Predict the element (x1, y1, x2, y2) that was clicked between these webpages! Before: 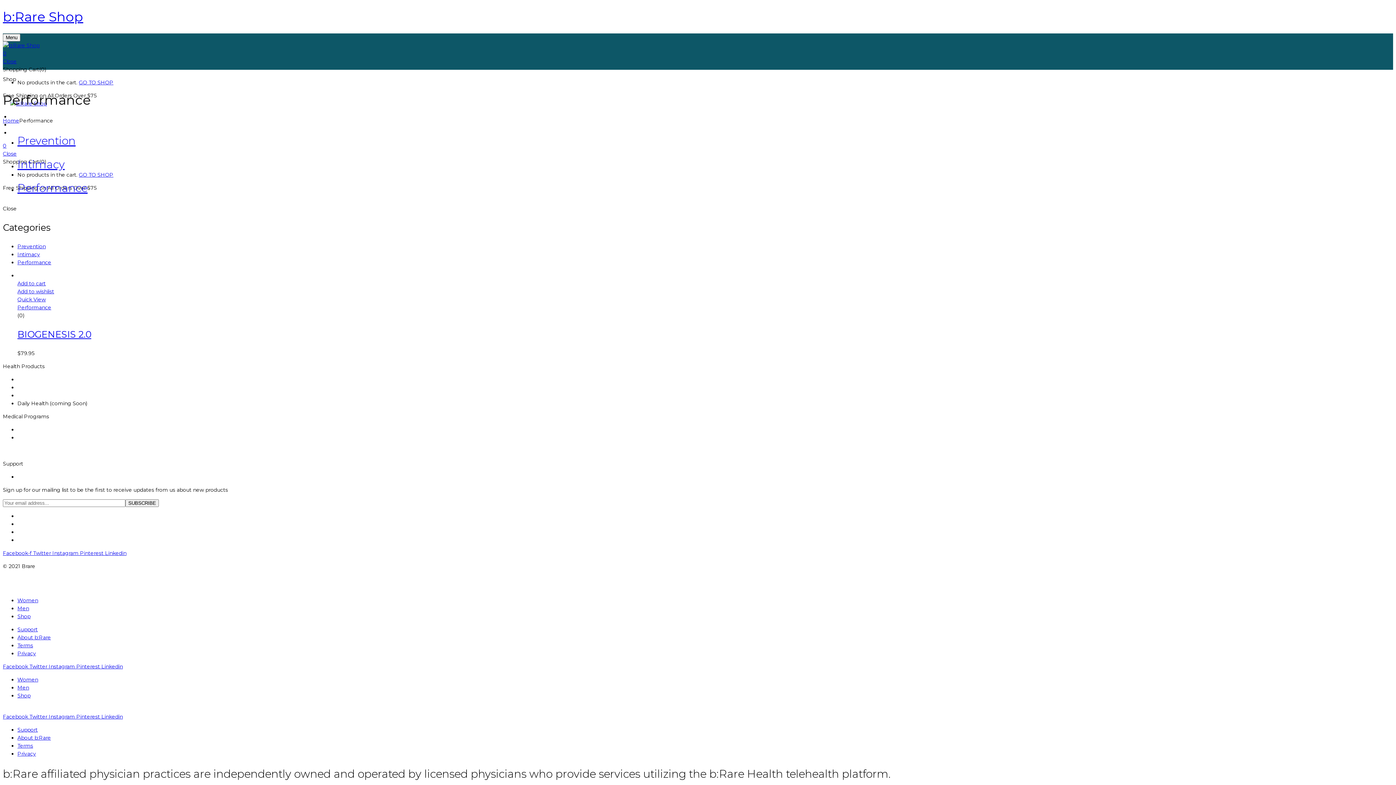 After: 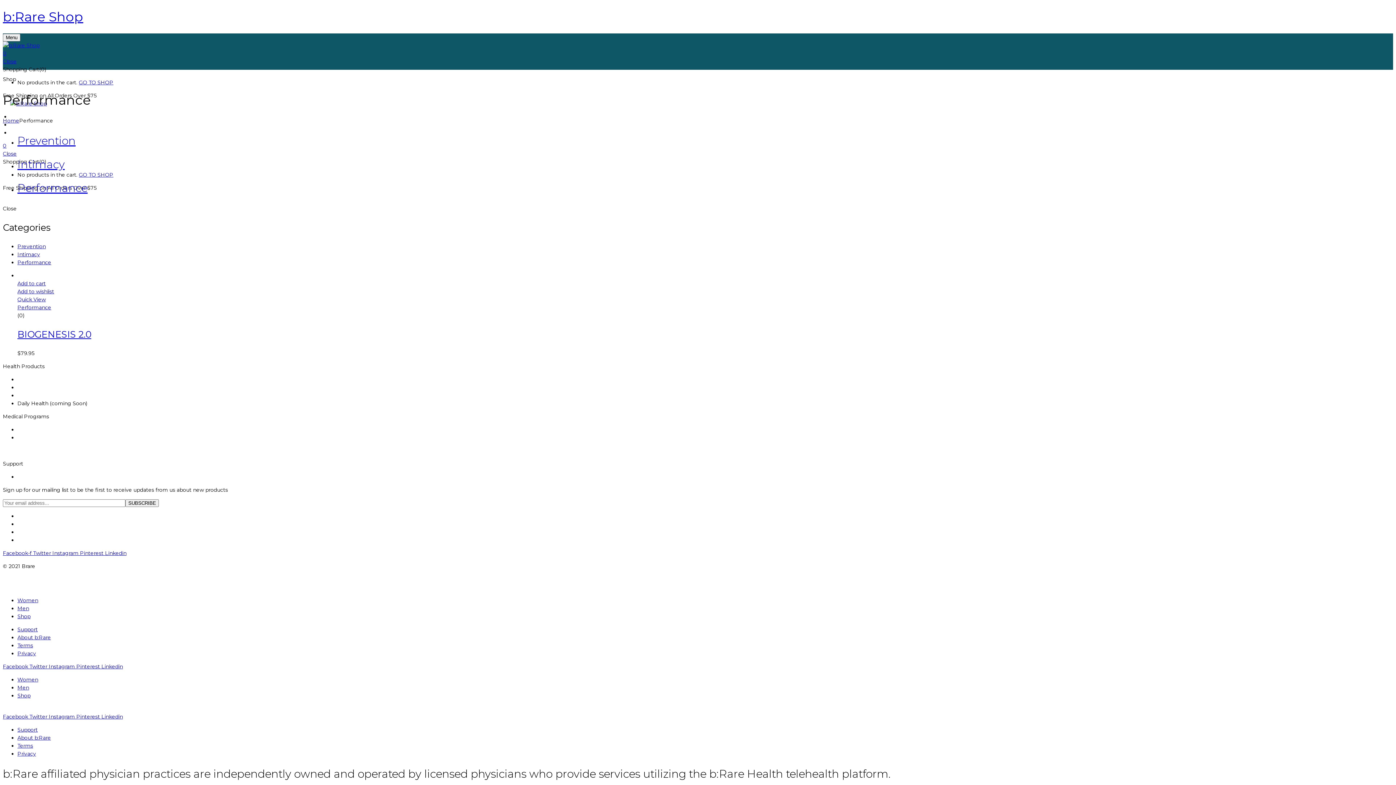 Action: label: Instagram  bbox: (48, 663, 76, 670)